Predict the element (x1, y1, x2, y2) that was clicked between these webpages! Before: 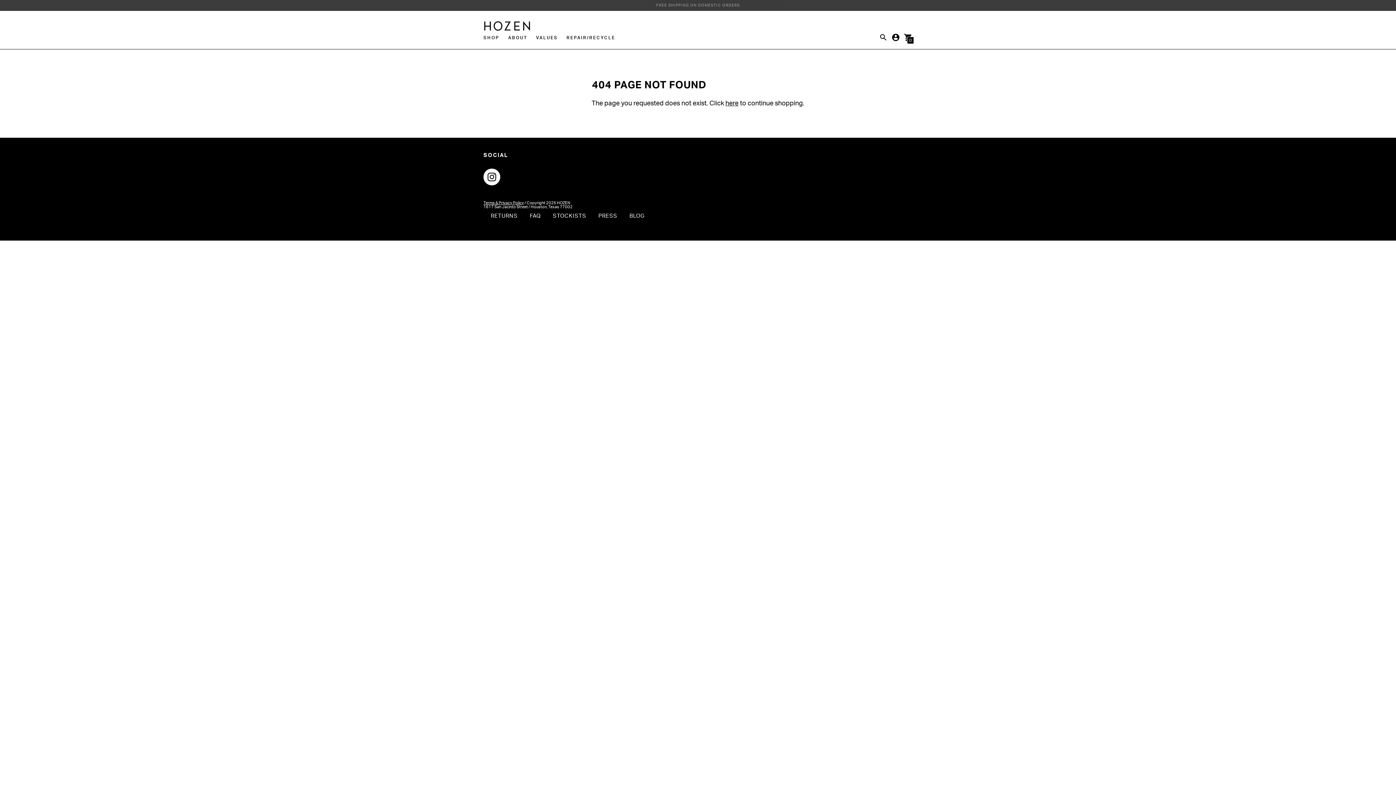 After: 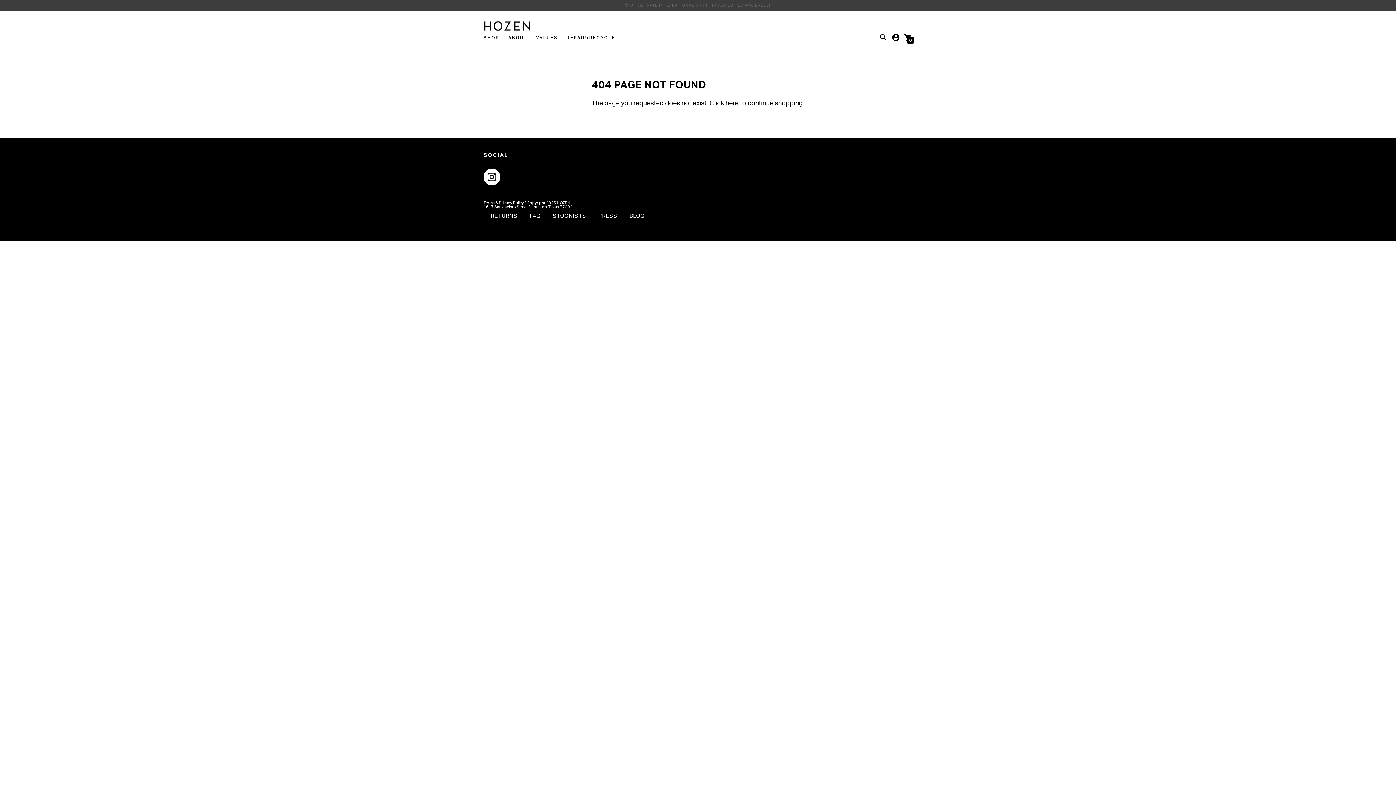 Action: label: 0 bbox: (904, 34, 912, 39)